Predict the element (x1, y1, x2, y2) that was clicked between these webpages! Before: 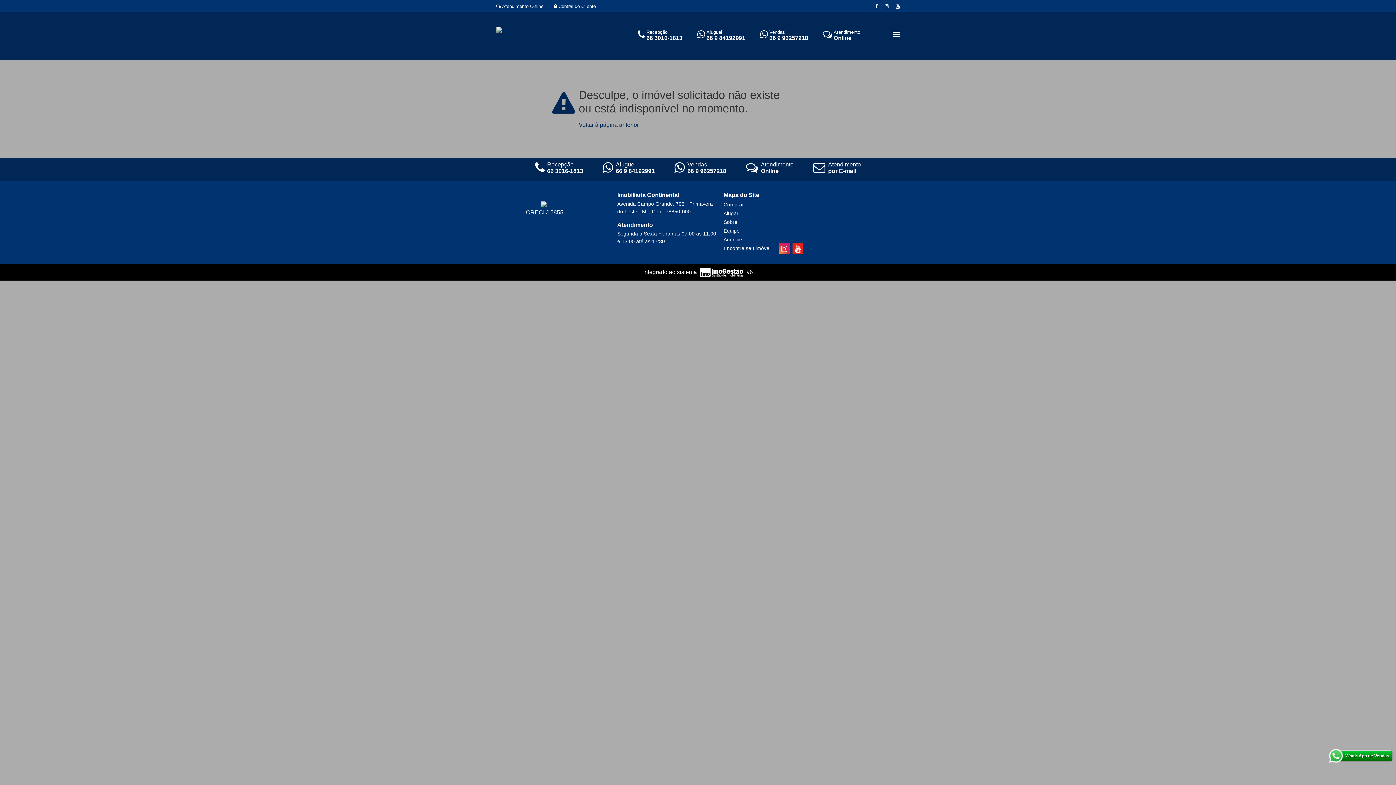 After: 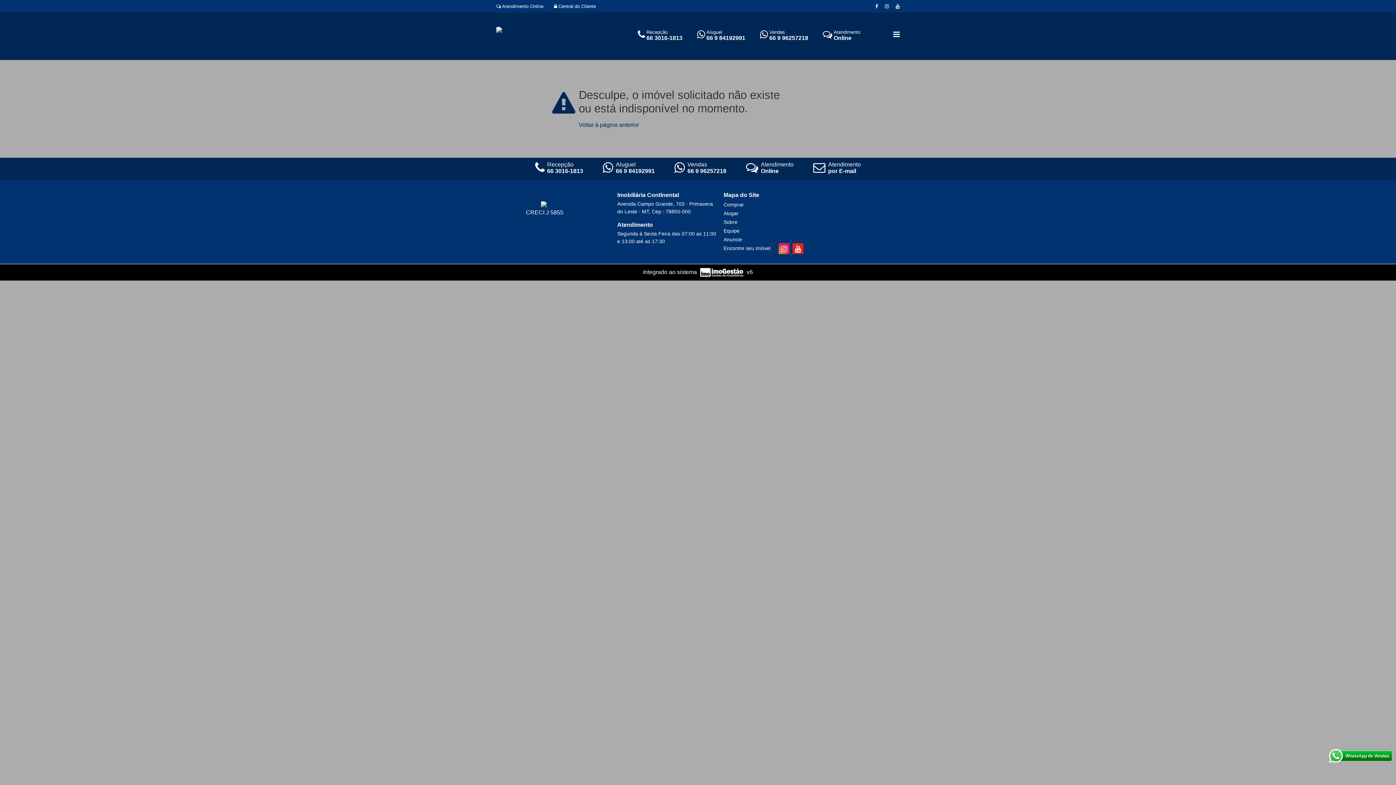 Action: bbox: (700, 269, 745, 275) label:  